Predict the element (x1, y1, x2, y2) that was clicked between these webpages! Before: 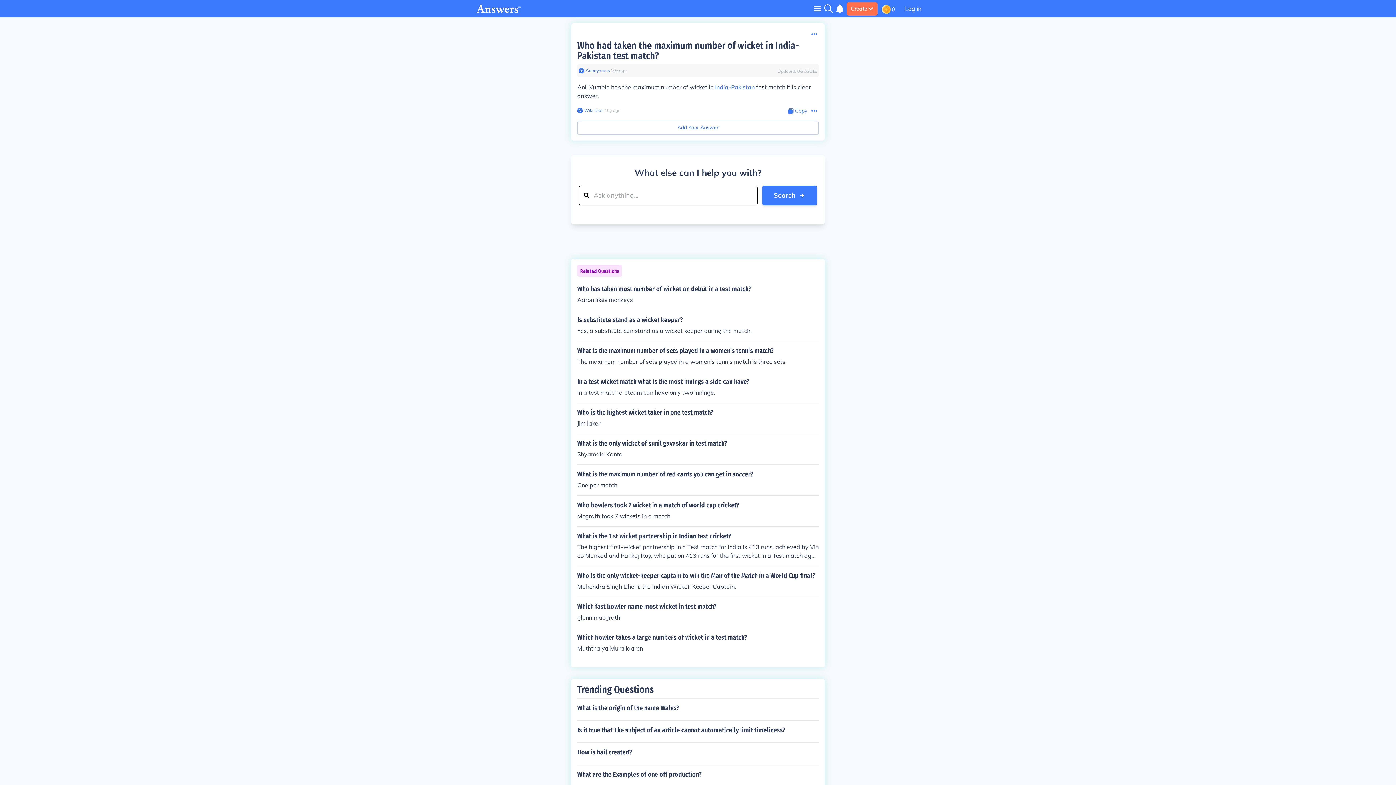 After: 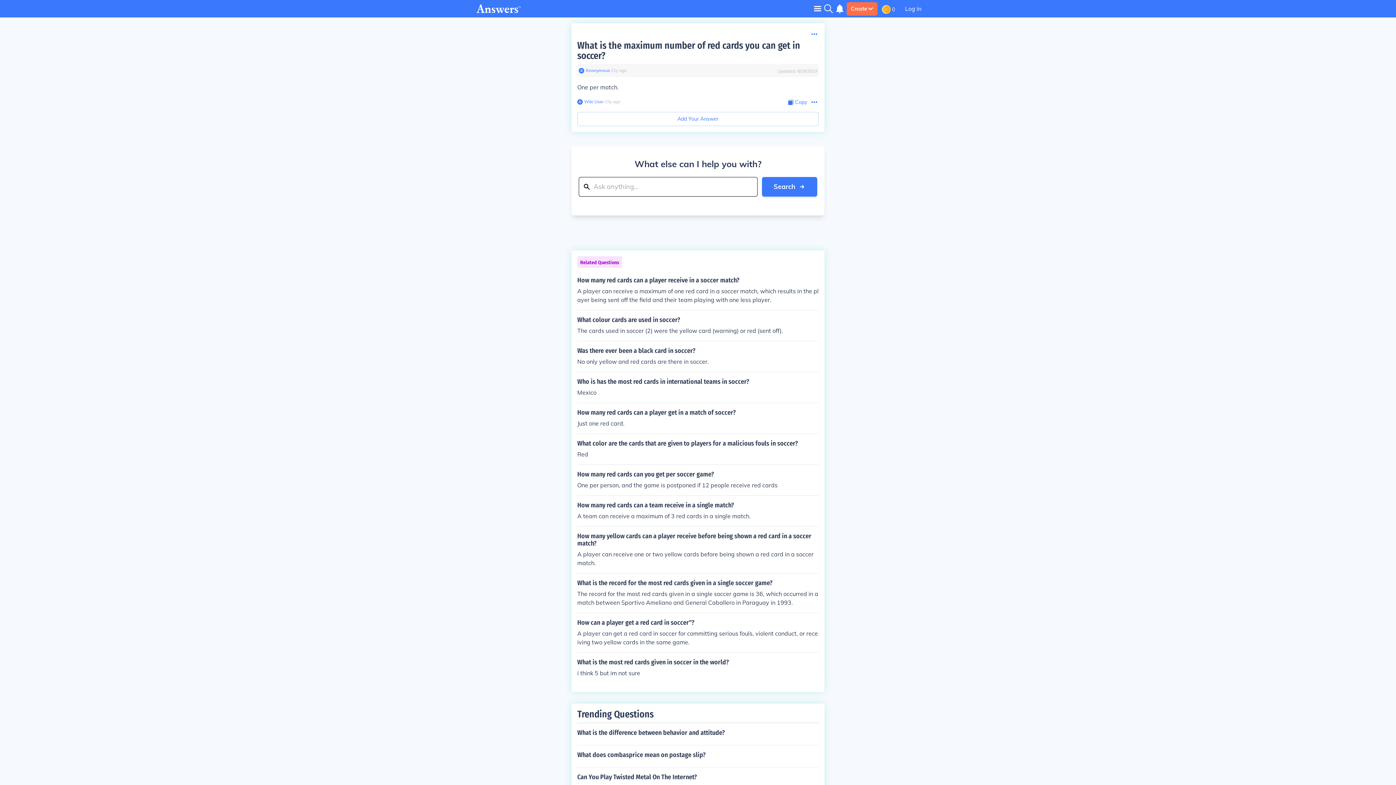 Action: label: What is the maximum number of red cards you can get in soccer?

One per match. bbox: (577, 470, 818, 489)